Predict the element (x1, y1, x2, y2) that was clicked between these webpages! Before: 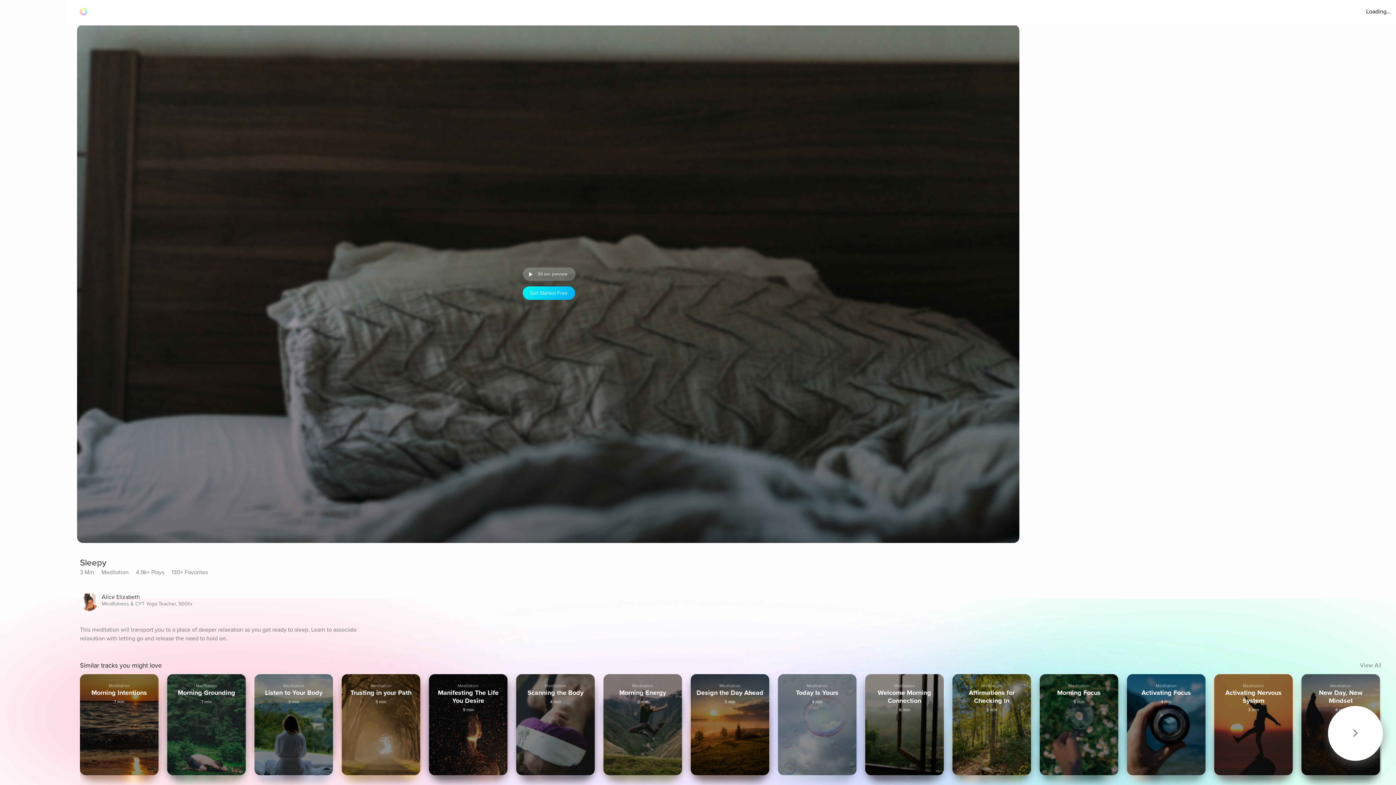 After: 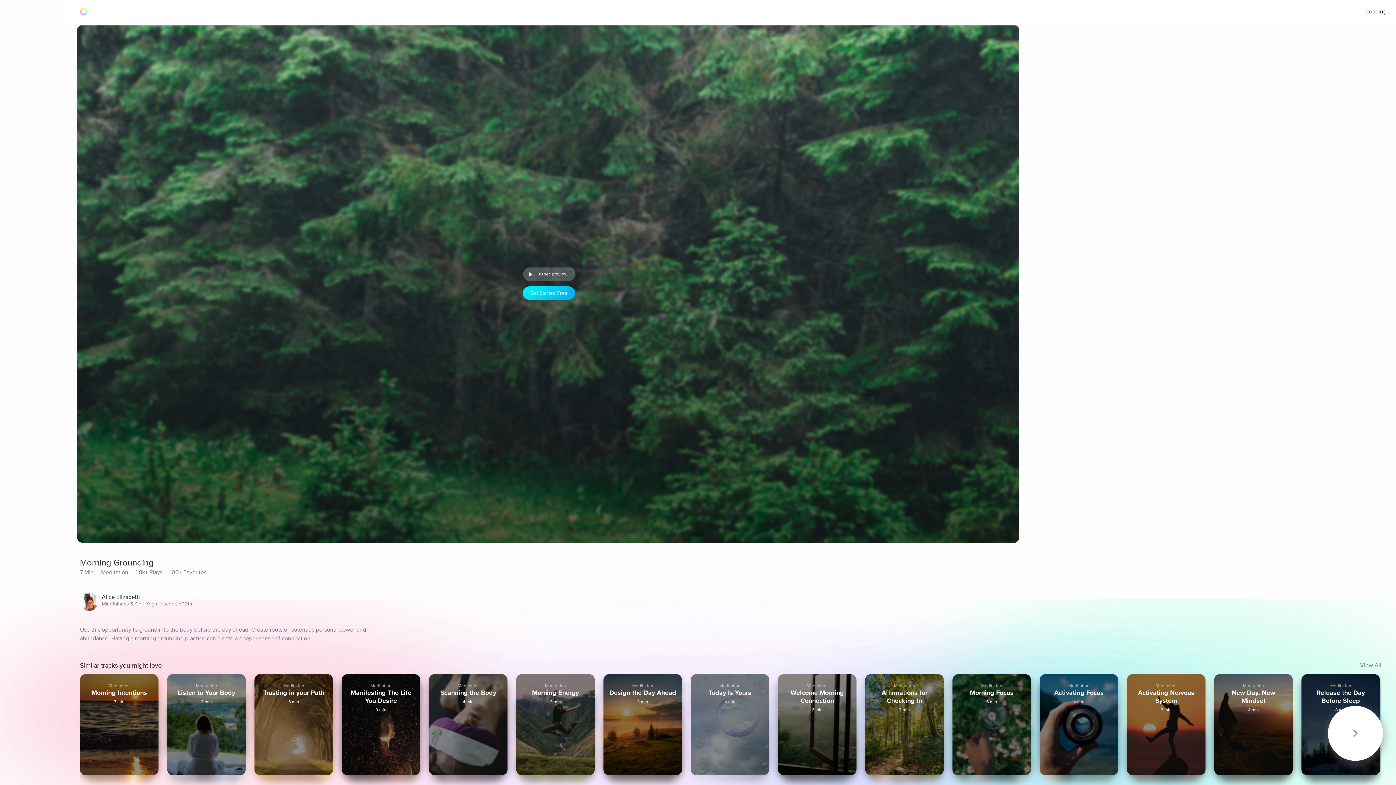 Action: label: Meditation
Morning Grounding
7 min bbox: (167, 674, 245, 775)